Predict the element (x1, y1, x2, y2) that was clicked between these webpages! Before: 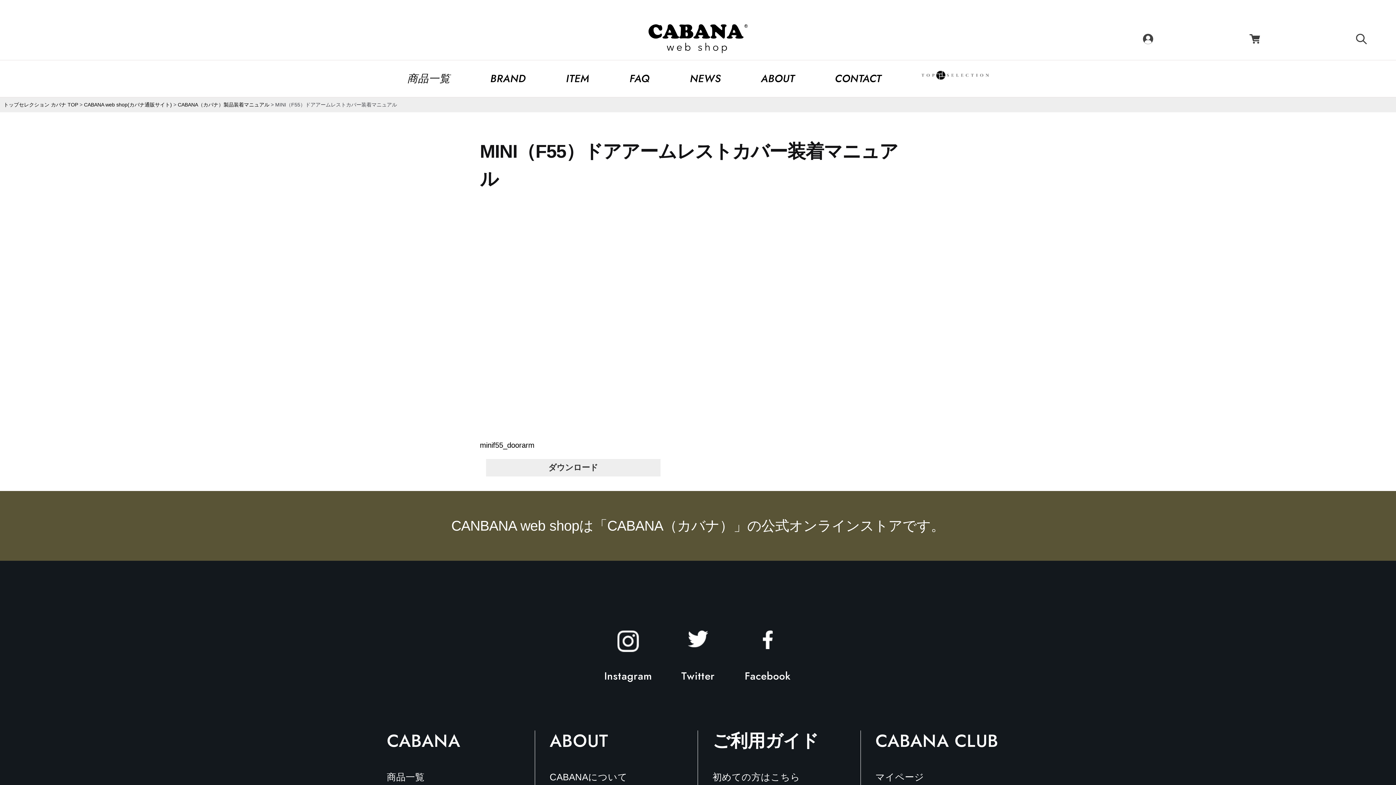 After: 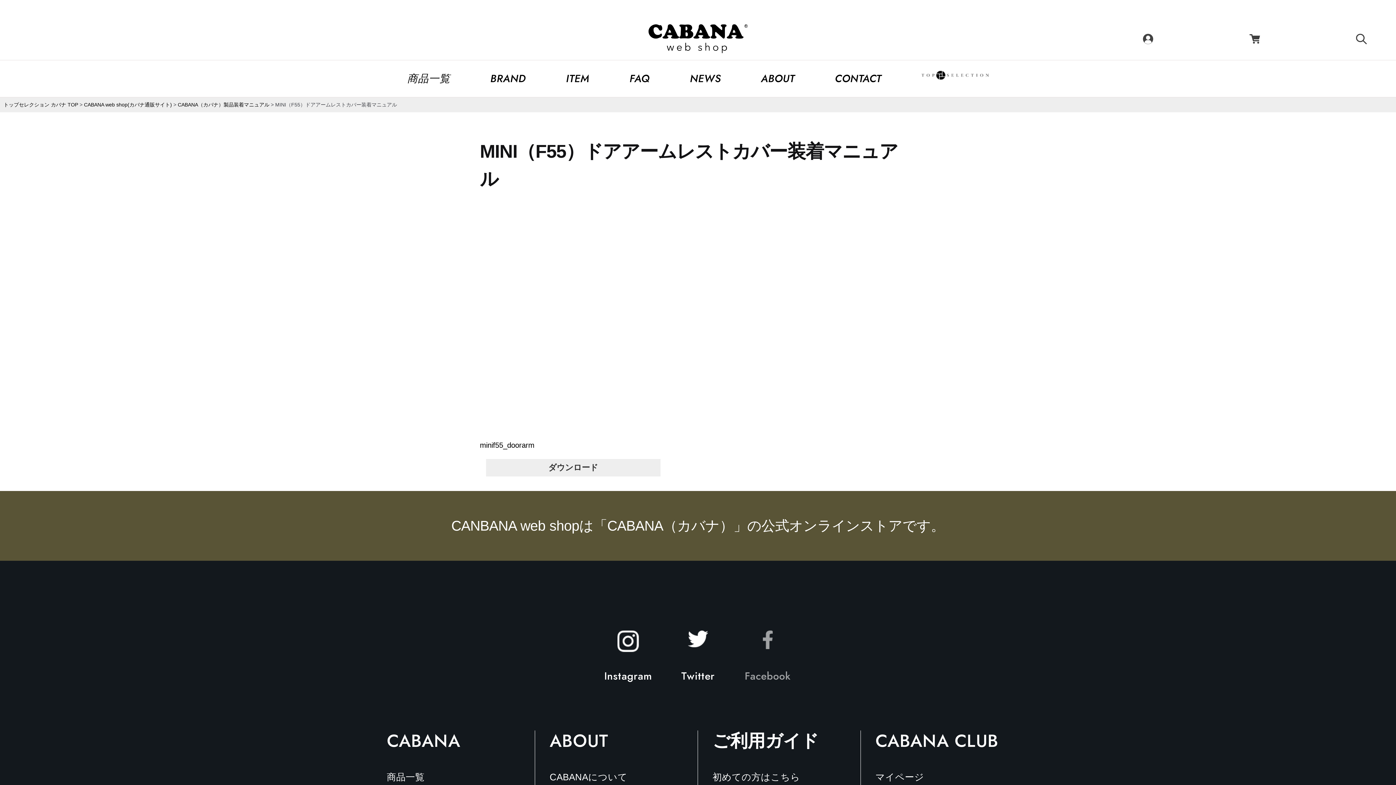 Action: bbox: (733, 630, 802, 684) label: Facebook